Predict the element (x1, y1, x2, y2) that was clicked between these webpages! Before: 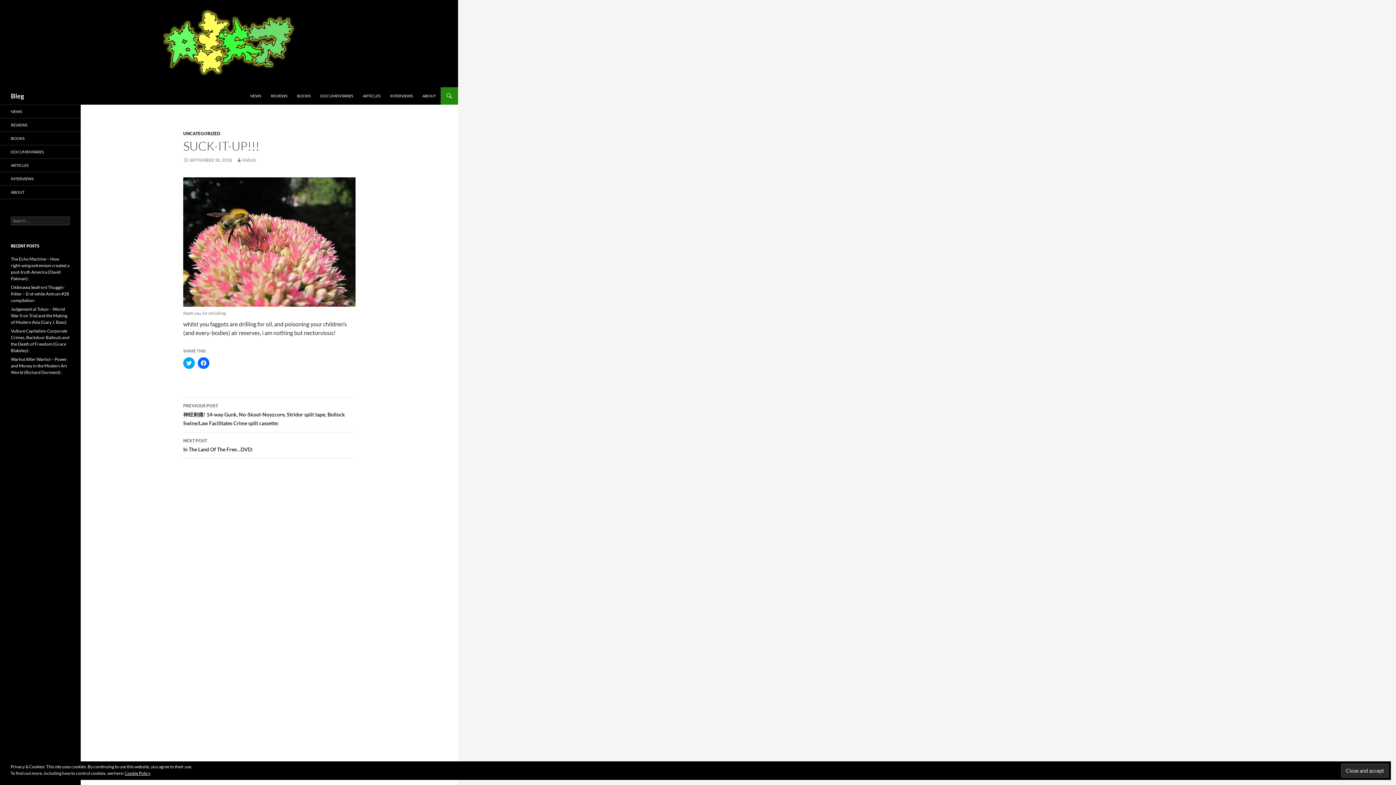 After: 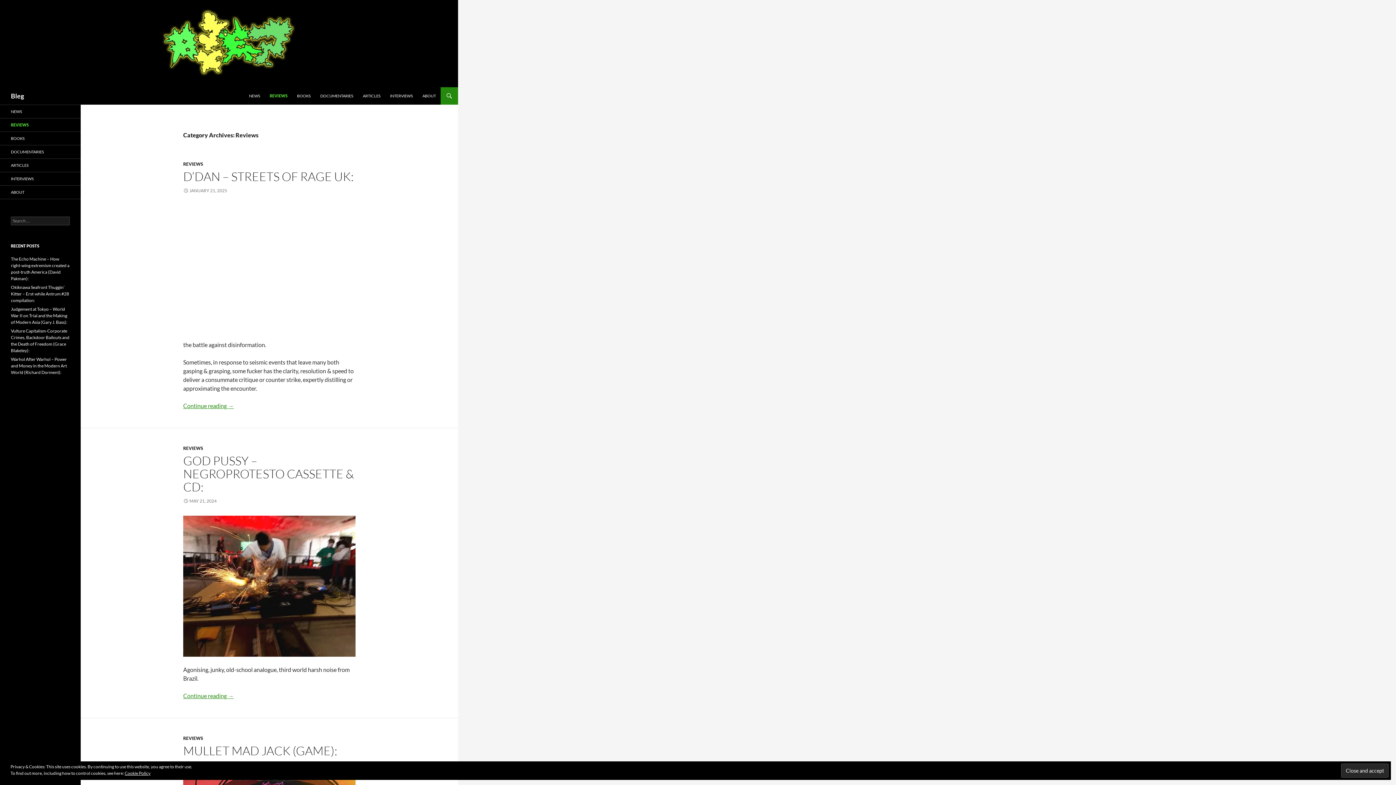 Action: label: REVIEWS bbox: (0, 118, 80, 131)